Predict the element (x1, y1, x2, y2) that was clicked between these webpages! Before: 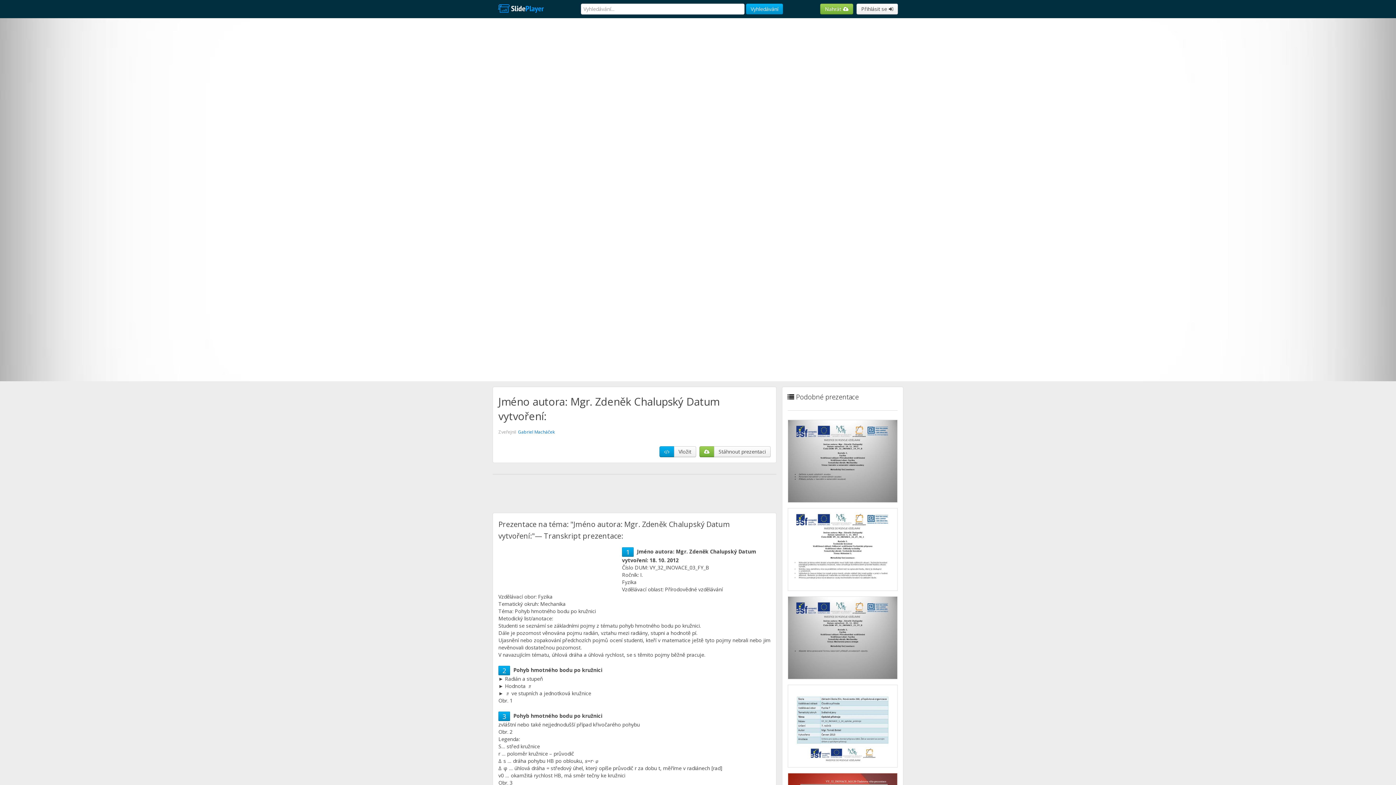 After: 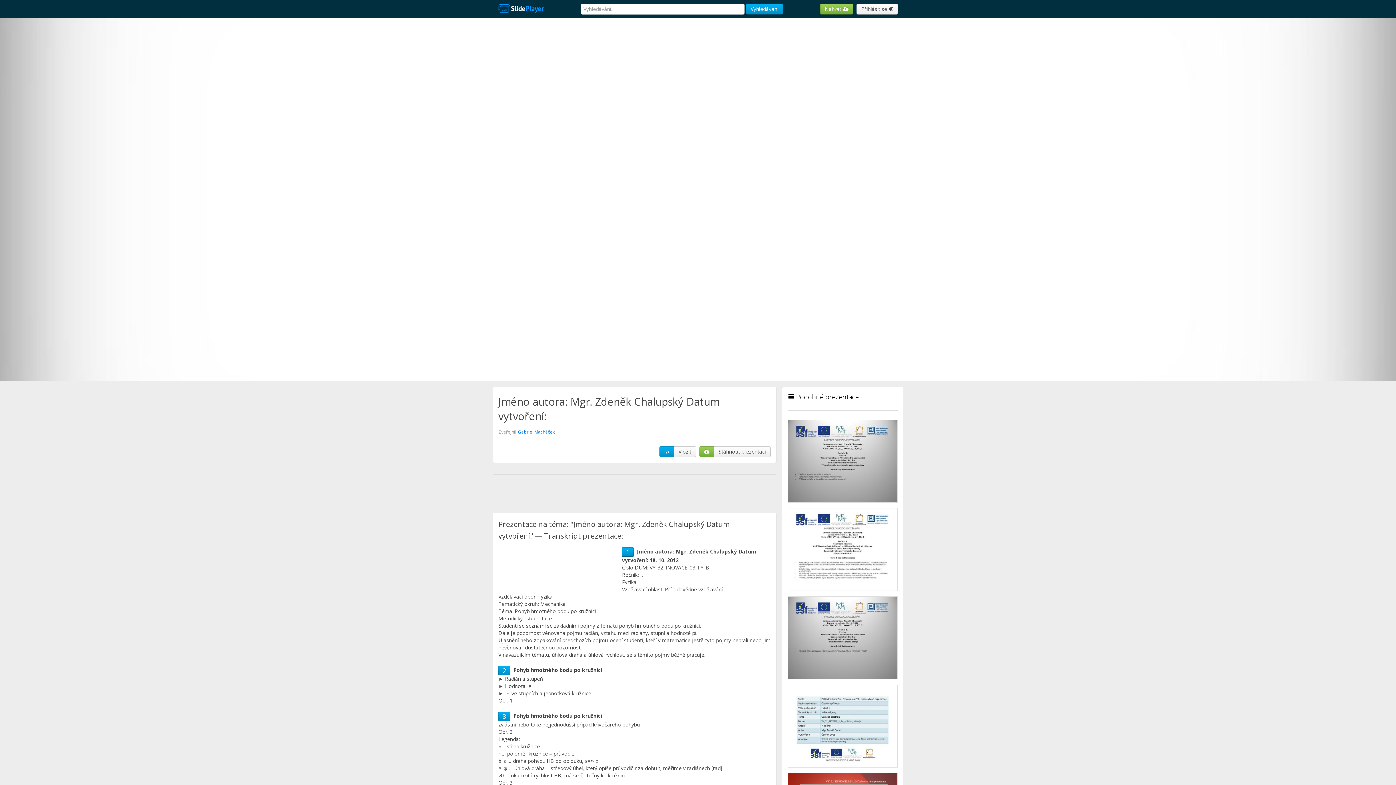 Action: label: 1 bbox: (626, 548, 629, 556)